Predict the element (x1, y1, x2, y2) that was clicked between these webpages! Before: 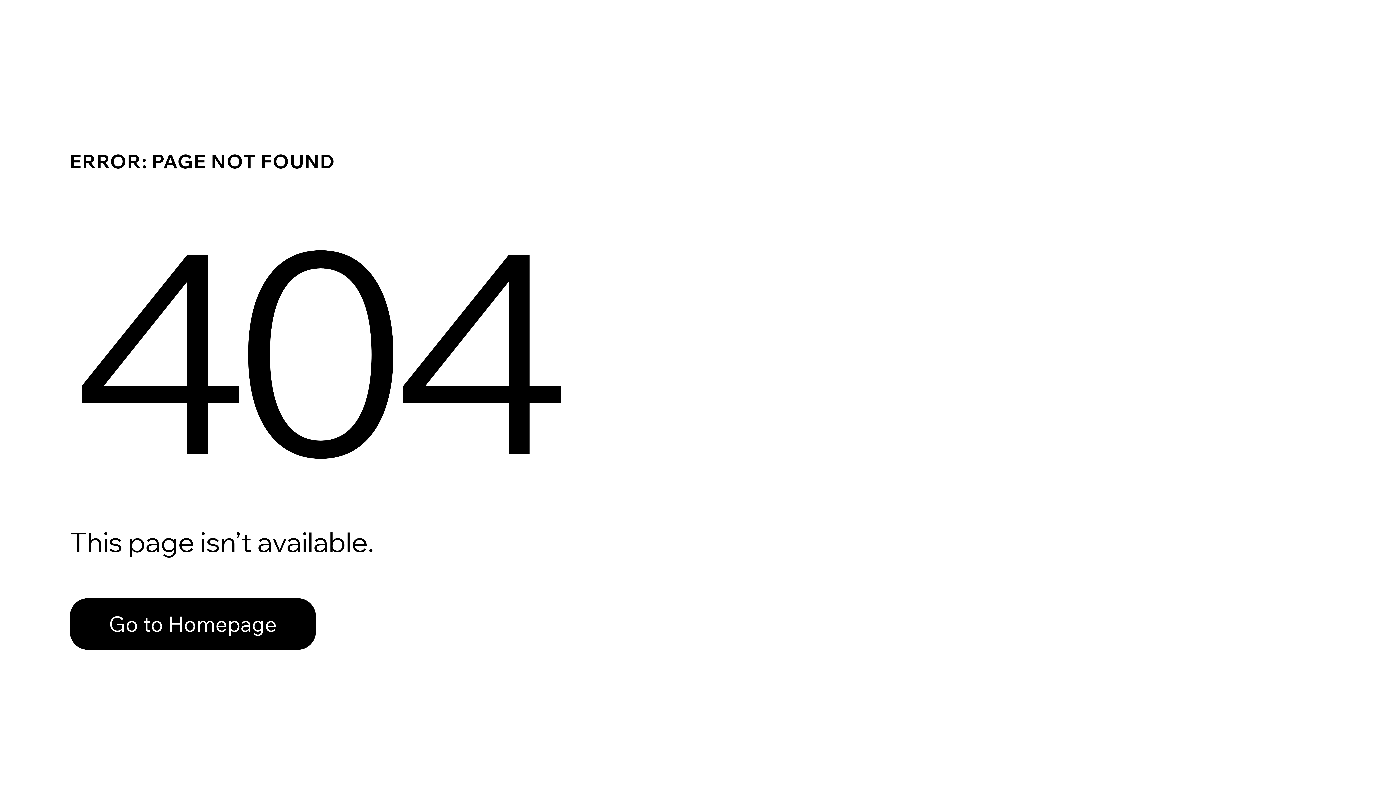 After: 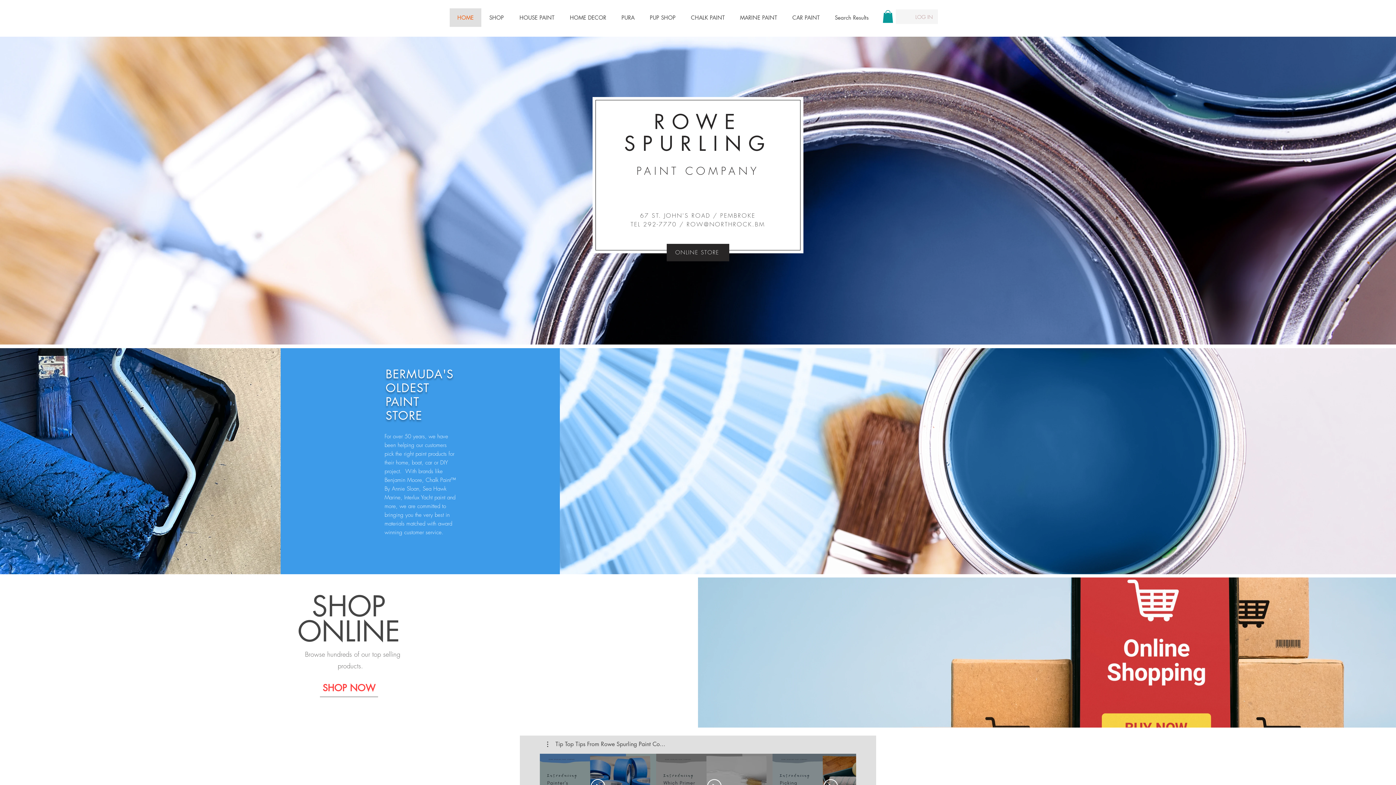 Action: label: Go to Homepage bbox: (69, 598, 316, 650)